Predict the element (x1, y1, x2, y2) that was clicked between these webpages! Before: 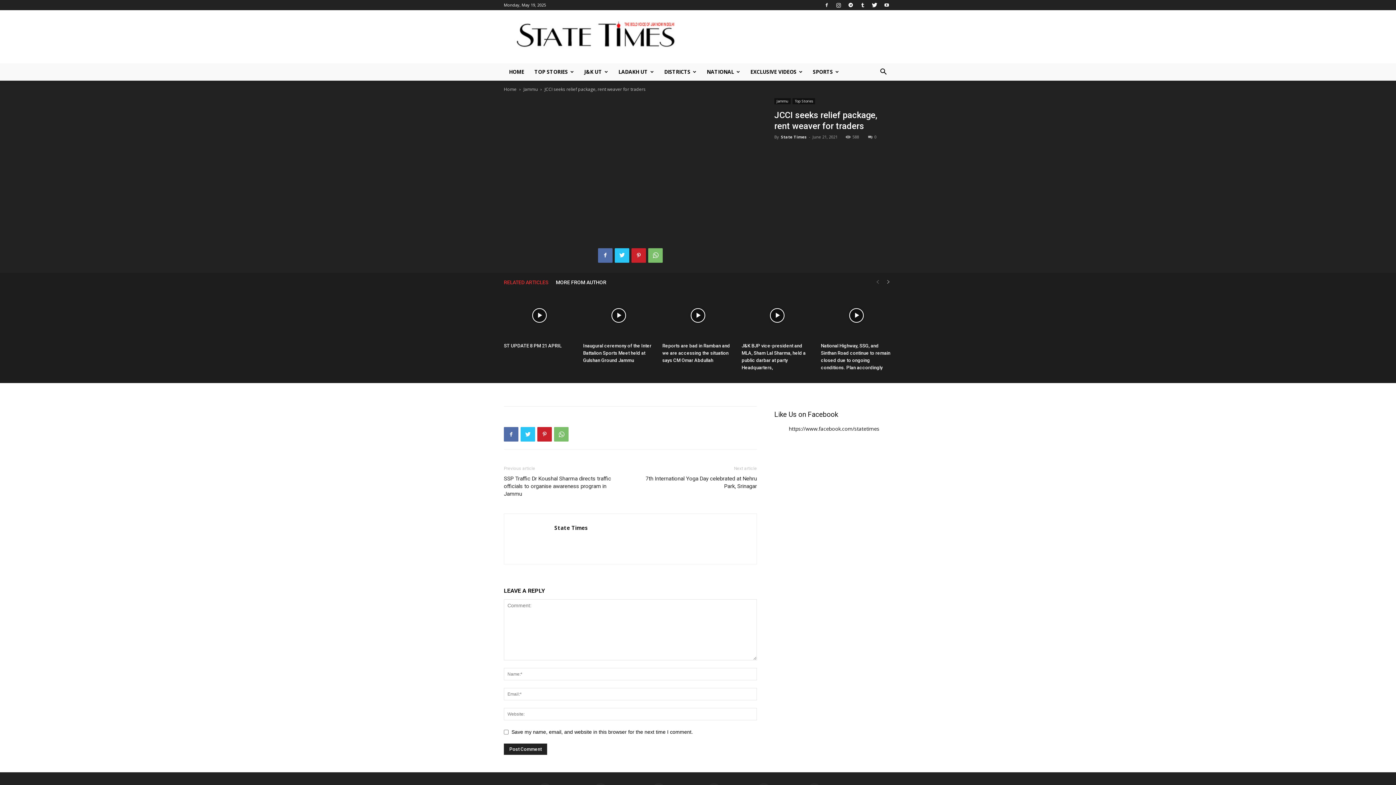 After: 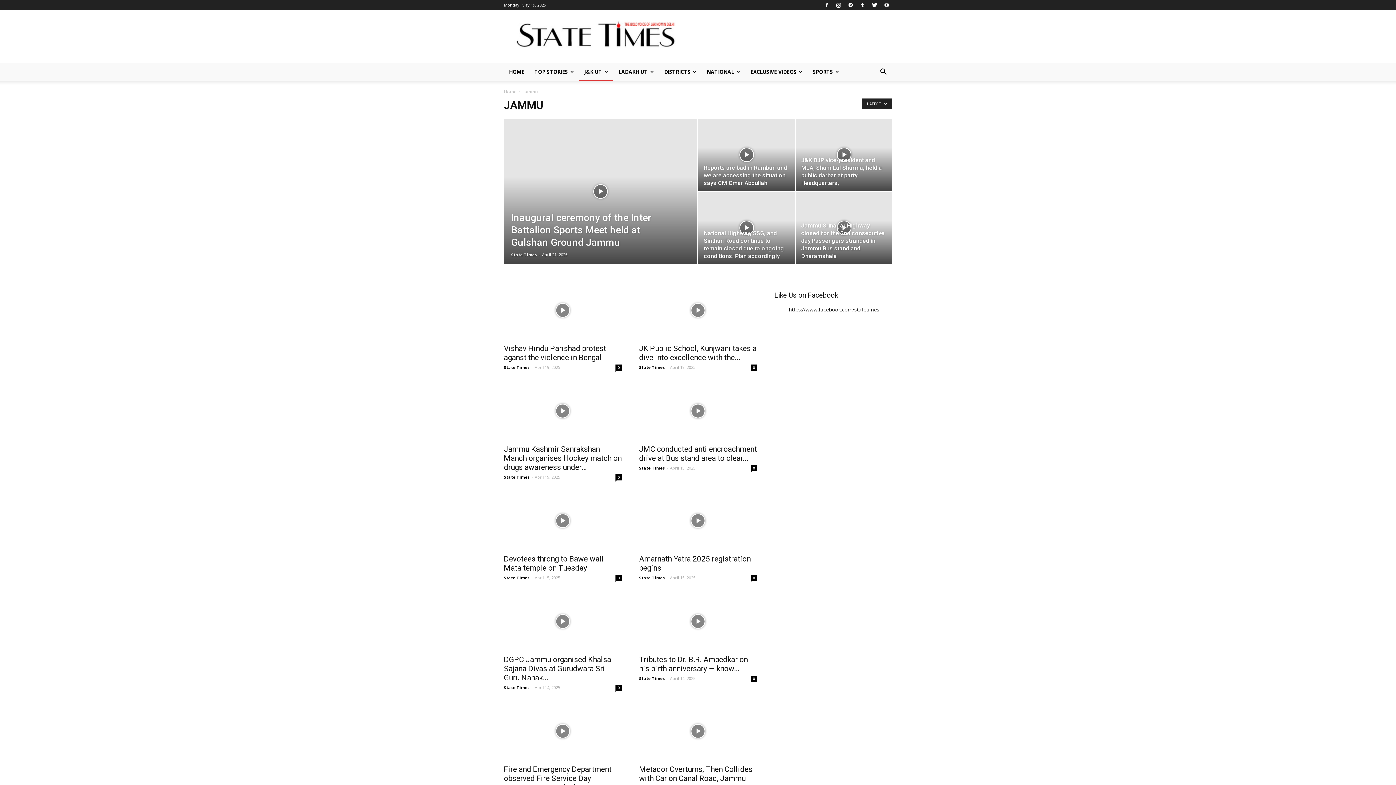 Action: label: Jammu bbox: (774, 98, 790, 104)